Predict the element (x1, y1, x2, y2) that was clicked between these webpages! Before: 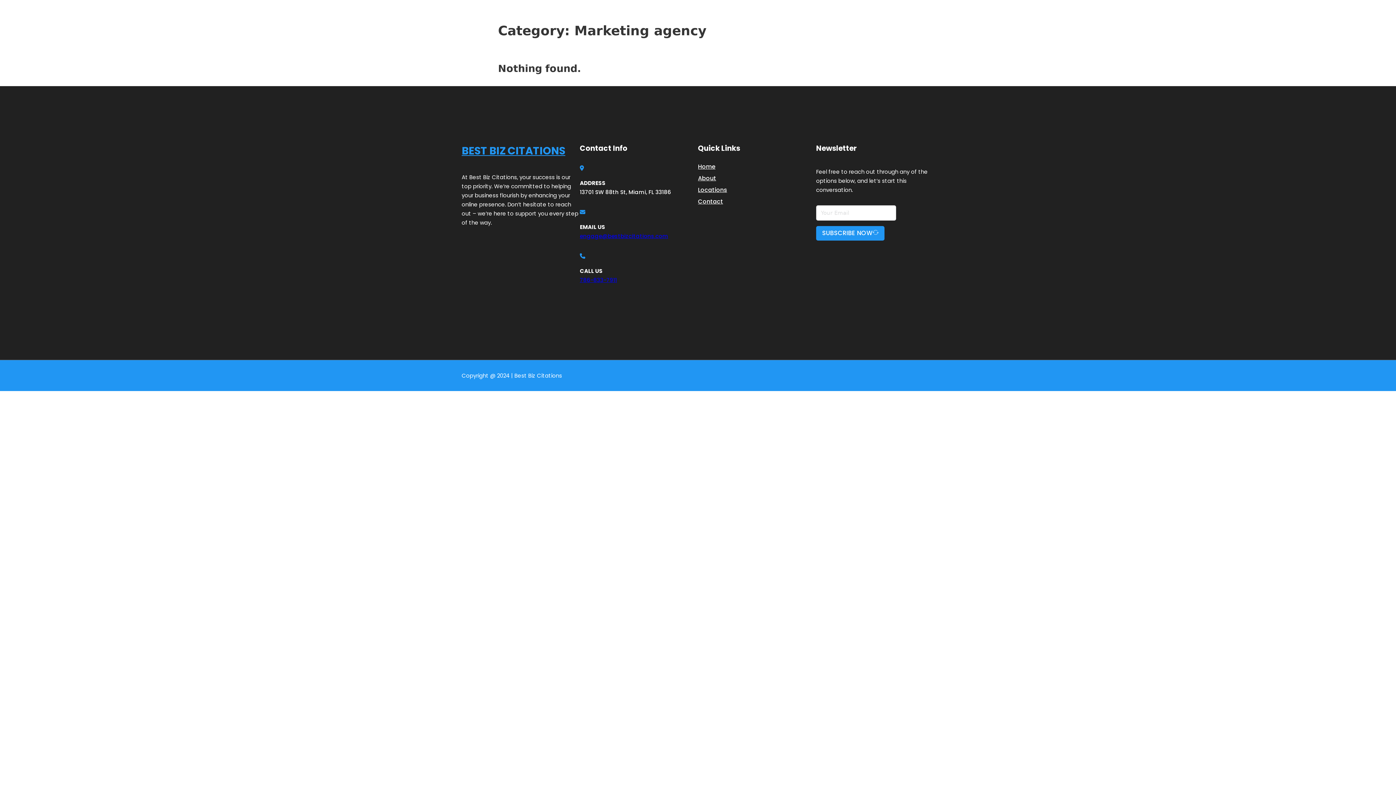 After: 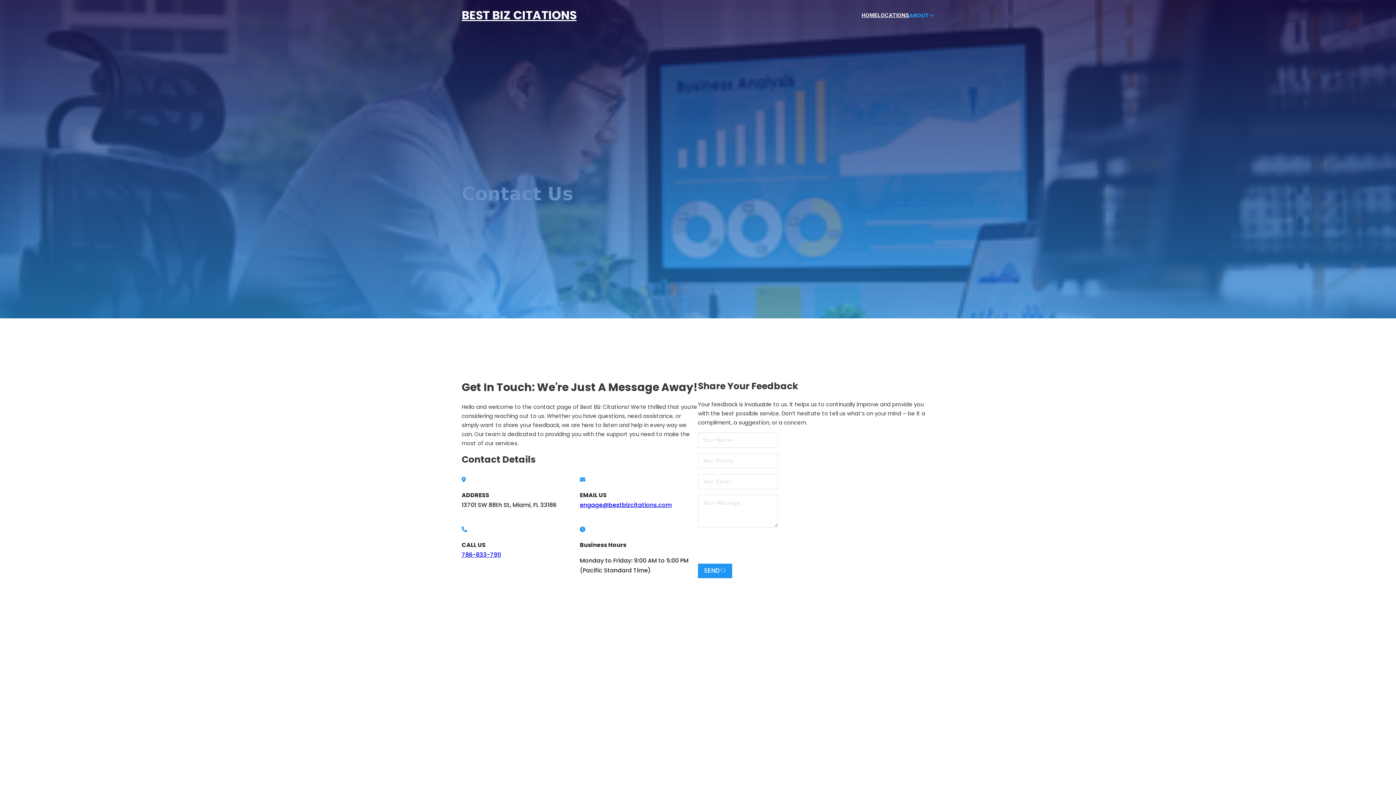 Action: label: Contact bbox: (698, 196, 723, 206)